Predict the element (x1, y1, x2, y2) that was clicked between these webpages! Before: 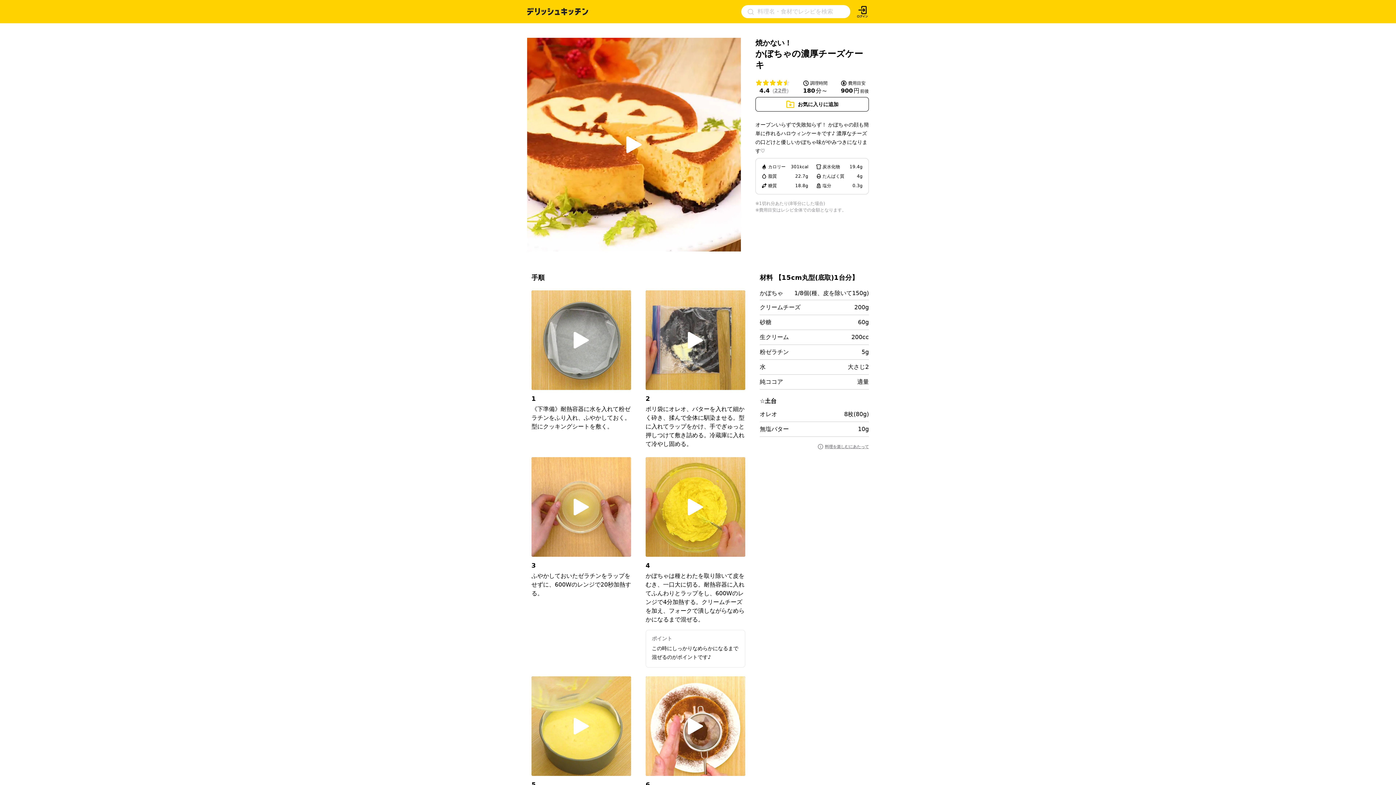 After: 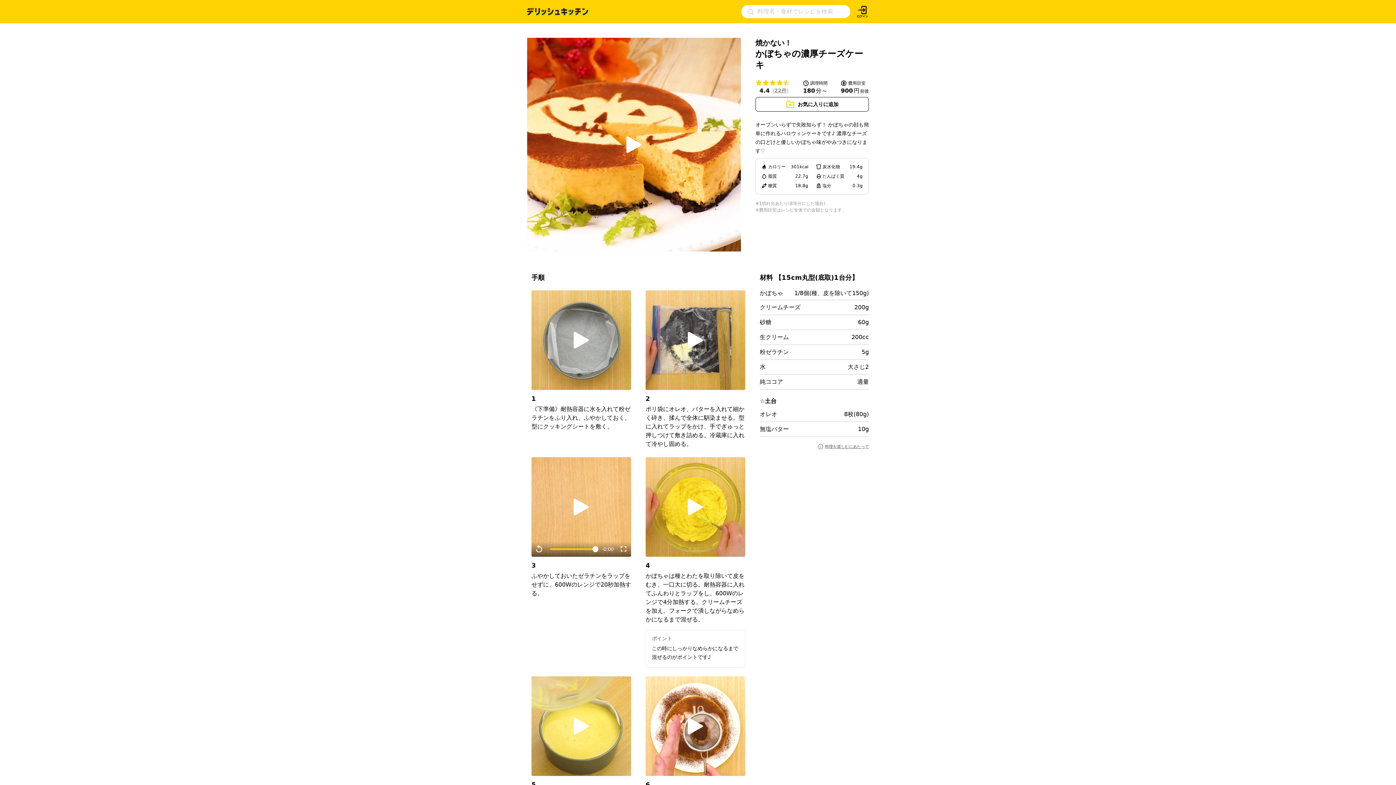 Action: bbox: (554, 489, 608, 525)